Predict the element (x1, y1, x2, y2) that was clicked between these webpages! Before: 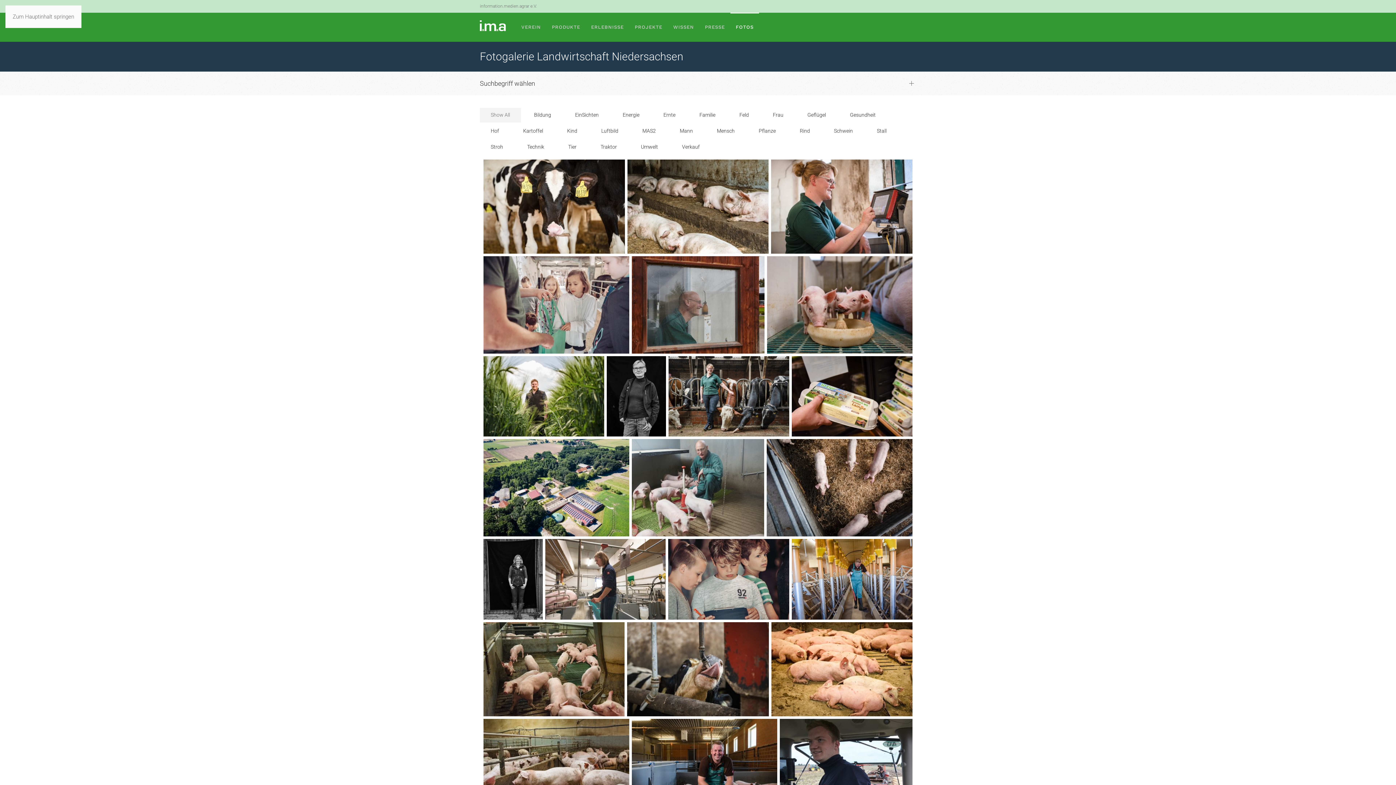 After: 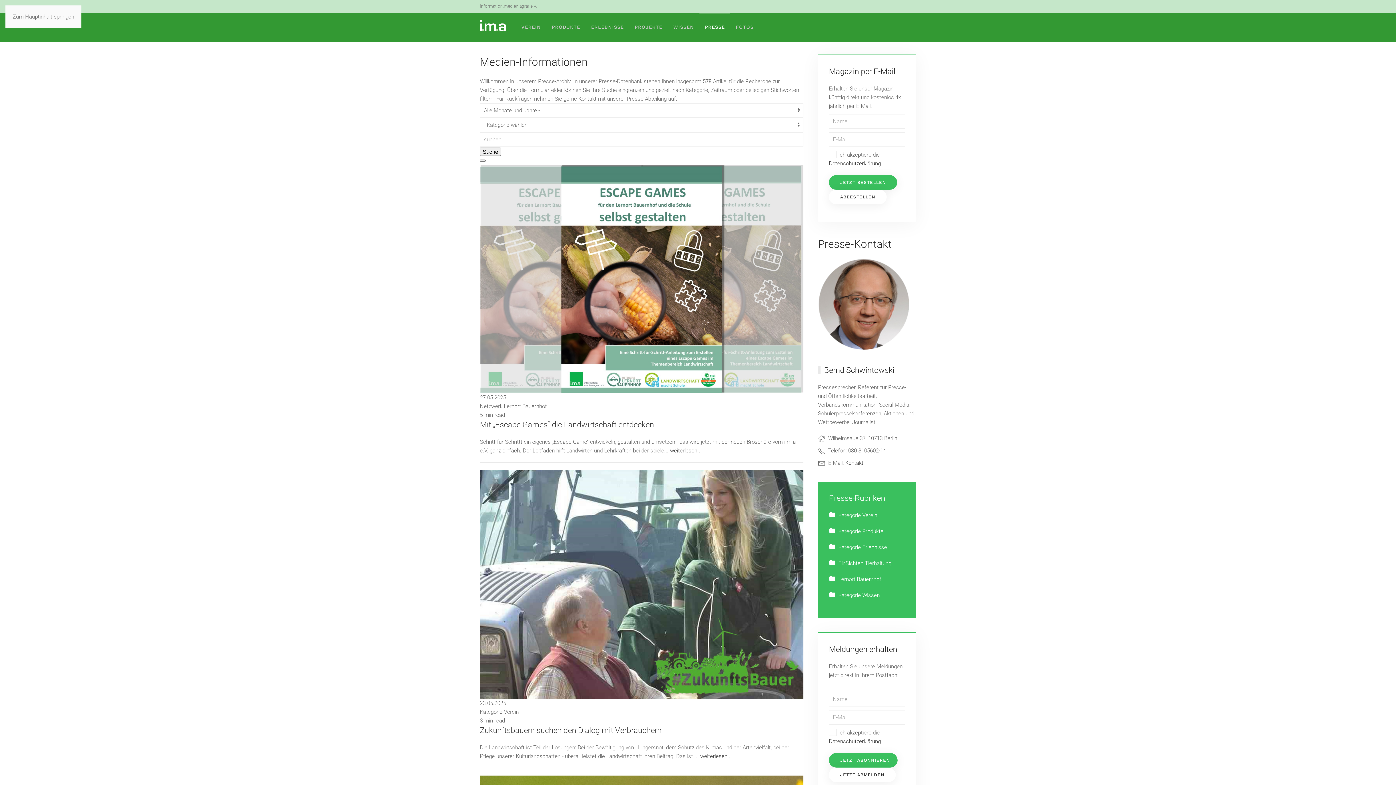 Action: bbox: (699, 12, 730, 41) label: PRESSE